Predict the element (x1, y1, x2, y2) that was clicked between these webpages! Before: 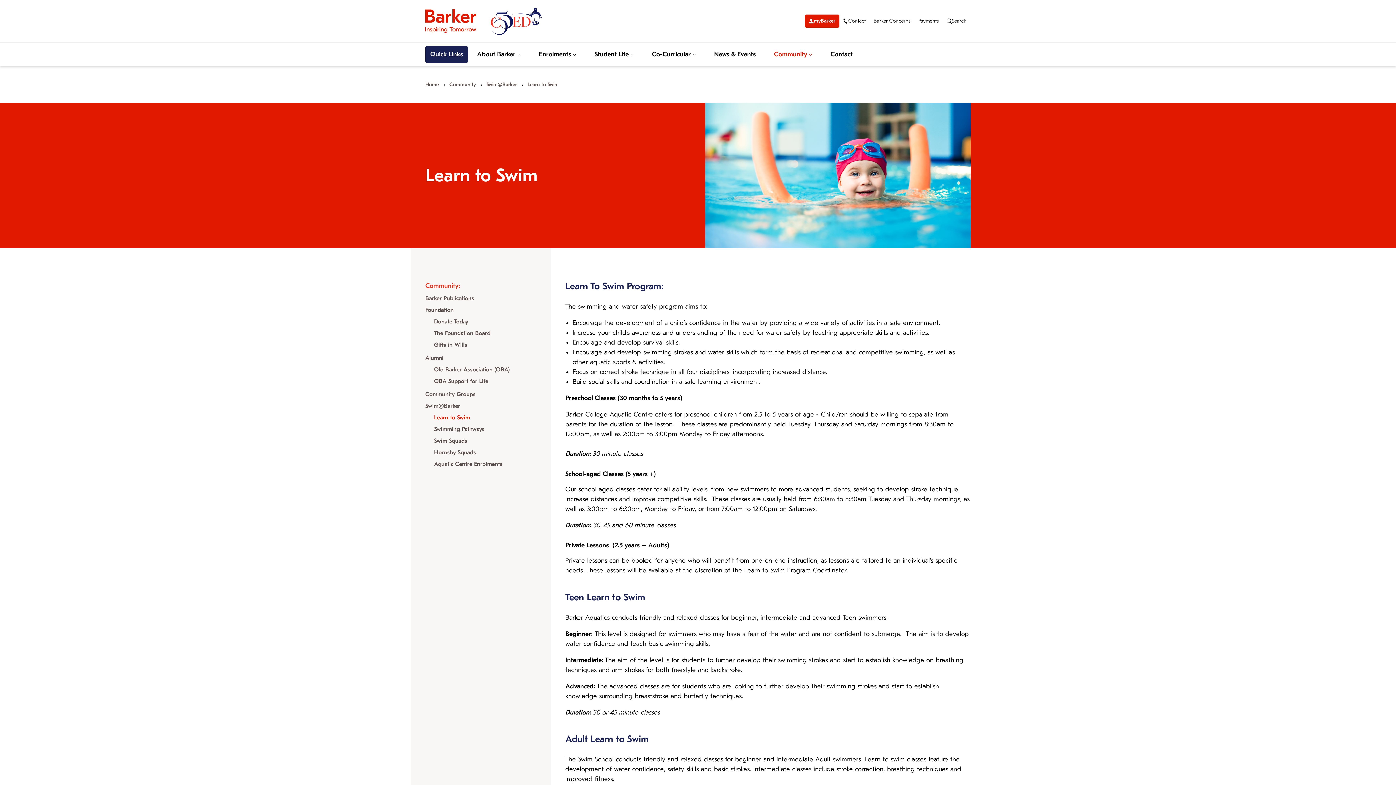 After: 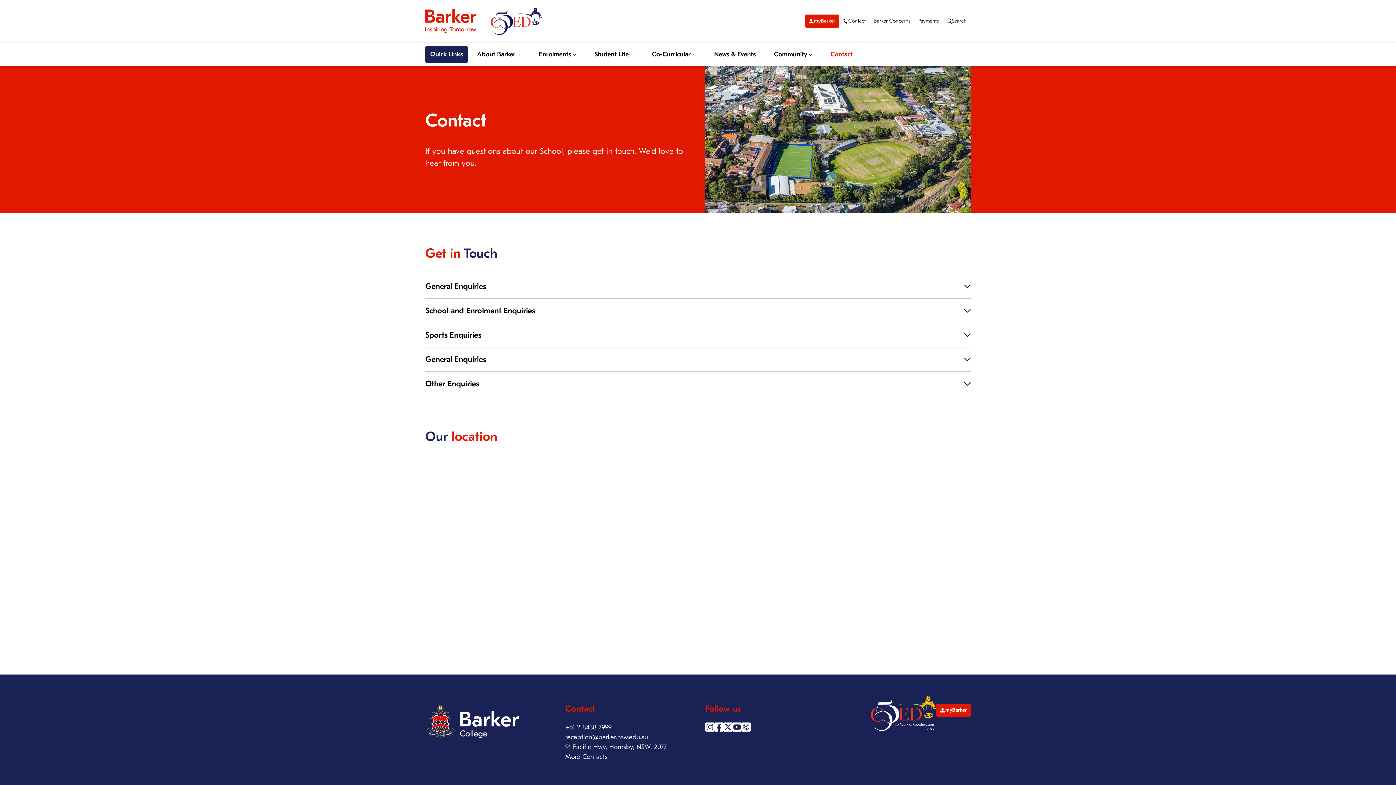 Action: label: Contact bbox: (821, 42, 861, 66)